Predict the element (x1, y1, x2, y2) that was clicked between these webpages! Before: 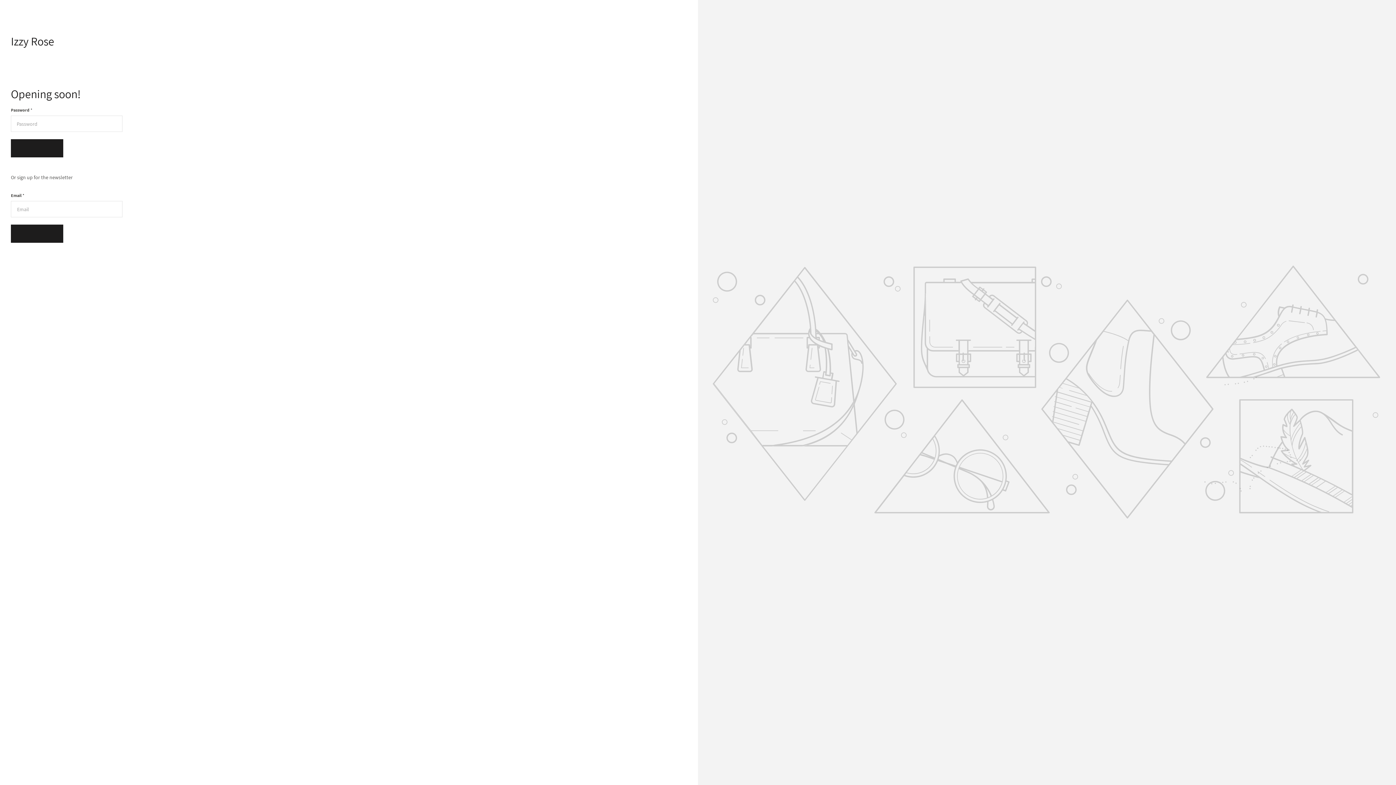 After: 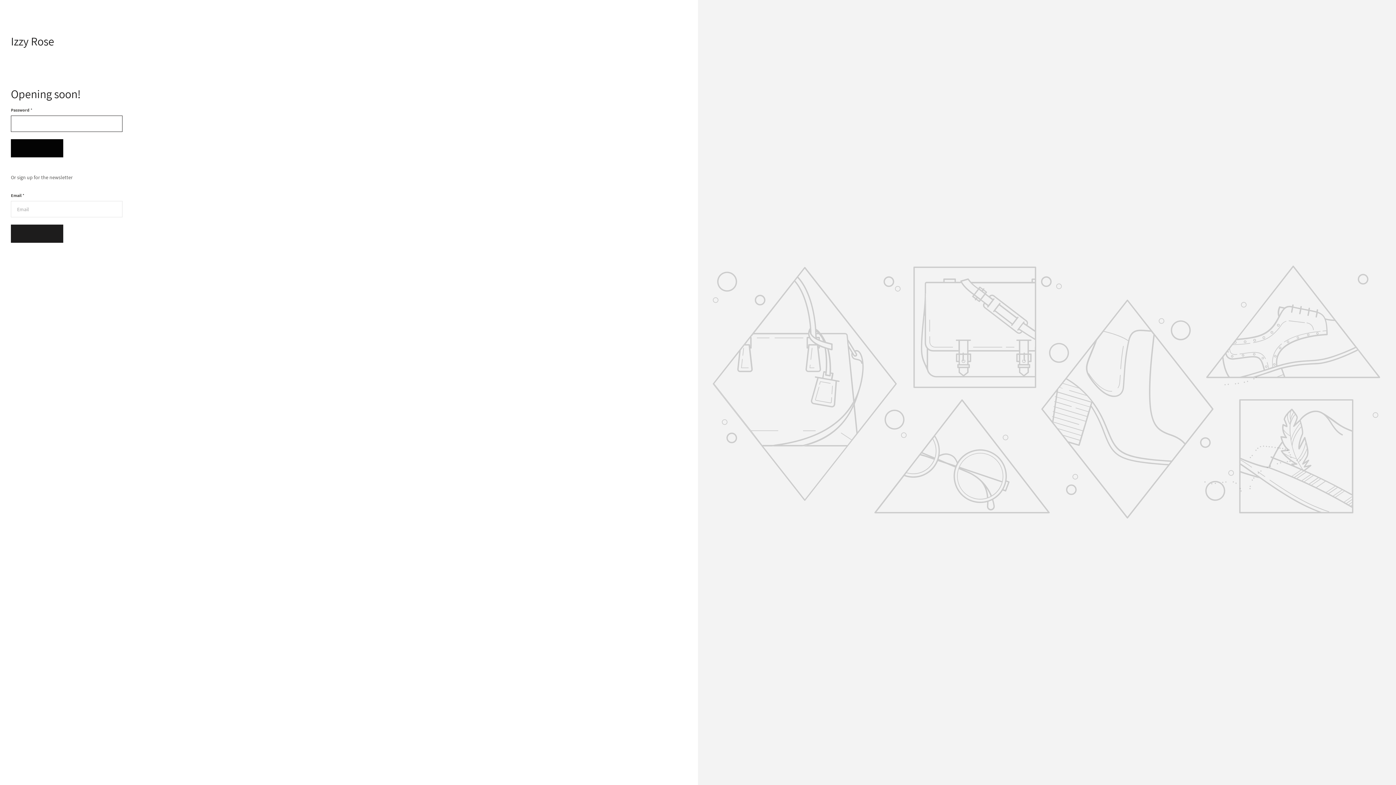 Action: label: Enter bbox: (10, 139, 63, 157)